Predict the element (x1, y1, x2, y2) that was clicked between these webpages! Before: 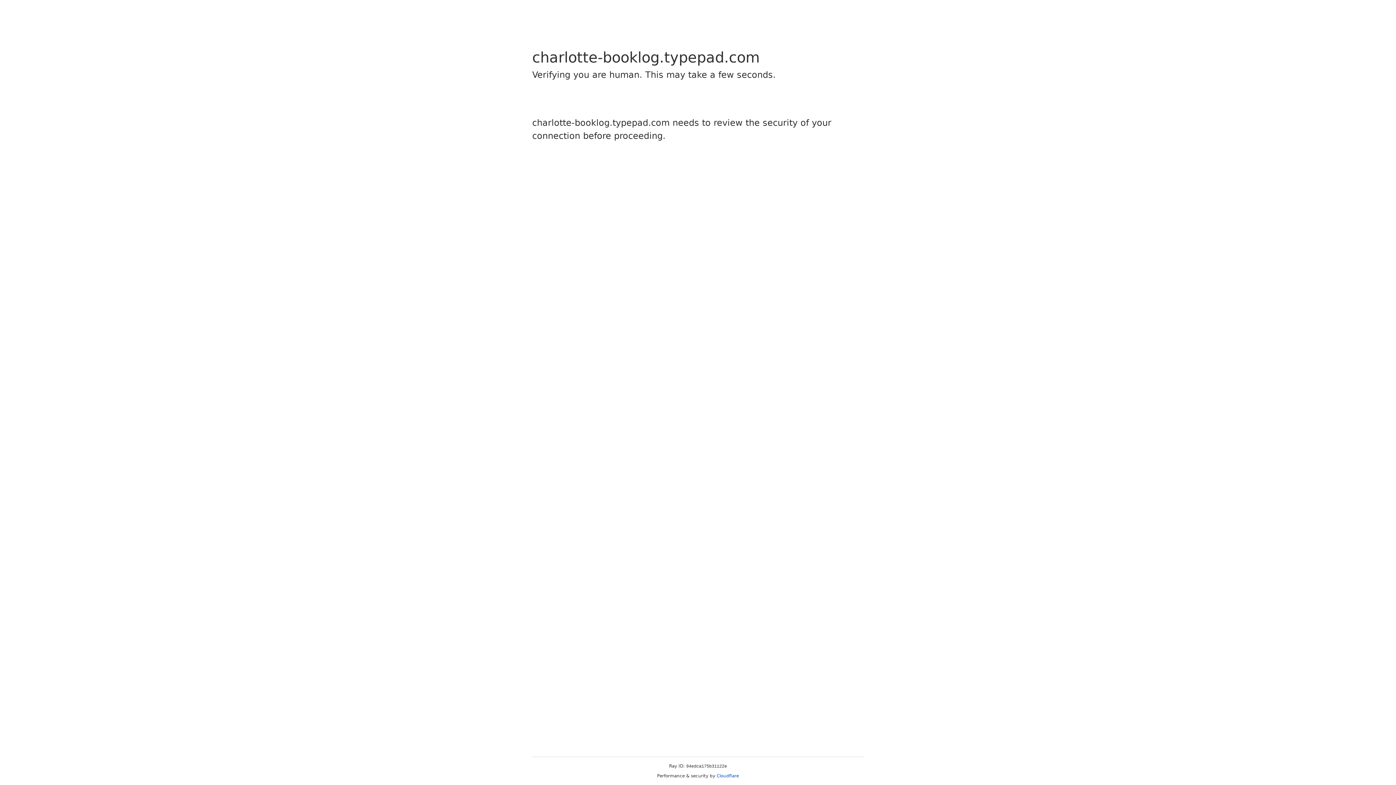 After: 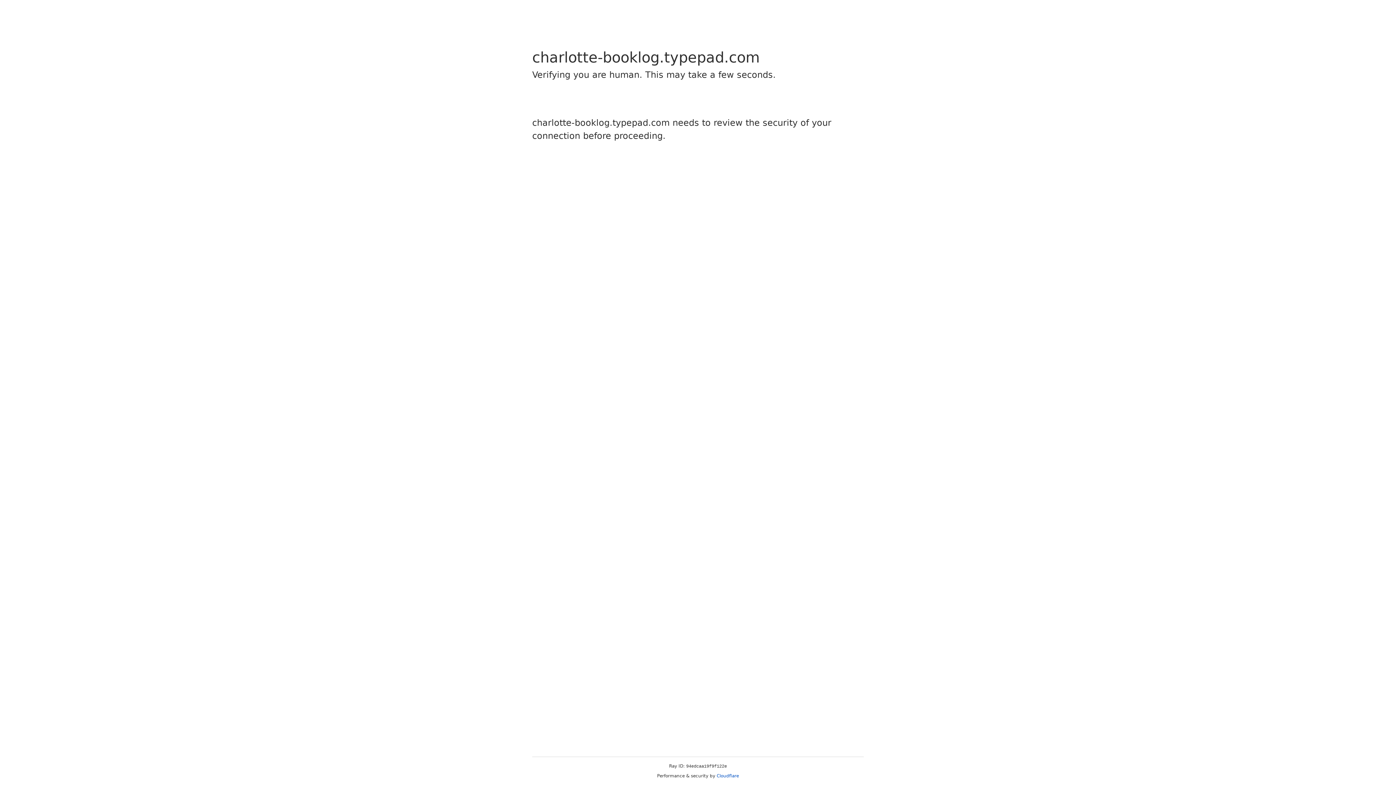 Action: label: Cloudflare bbox: (716, 773, 739, 778)